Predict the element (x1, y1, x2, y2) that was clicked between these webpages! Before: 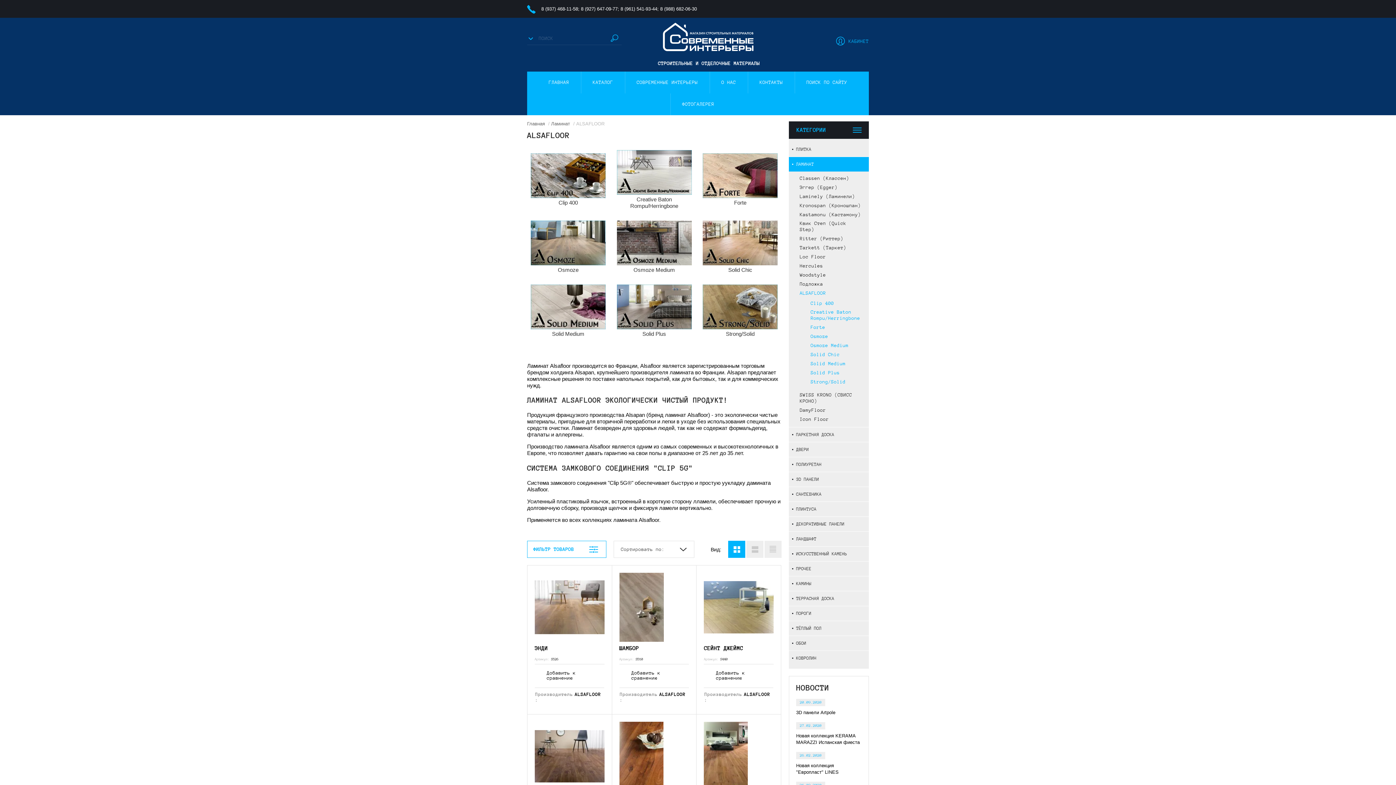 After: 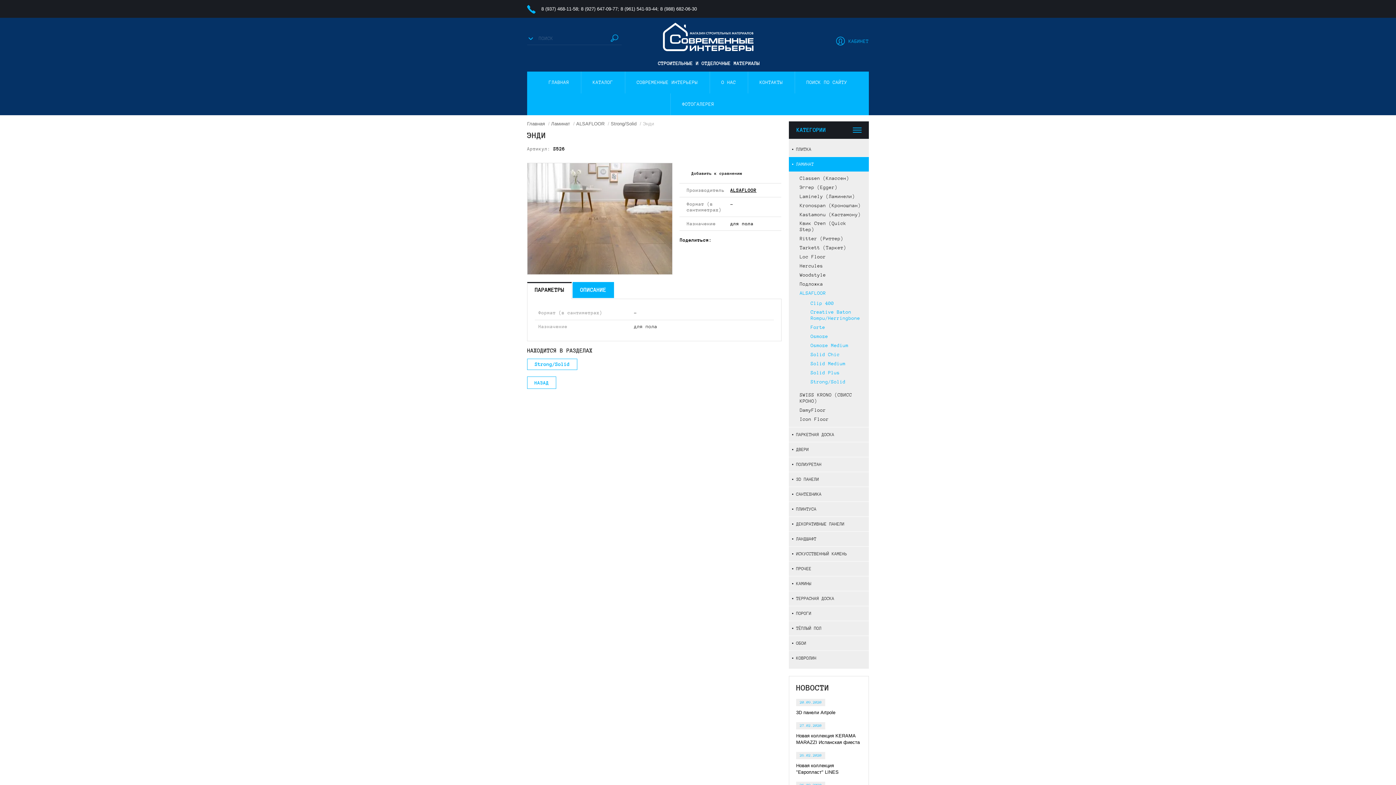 Action: bbox: (534, 580, 604, 634)